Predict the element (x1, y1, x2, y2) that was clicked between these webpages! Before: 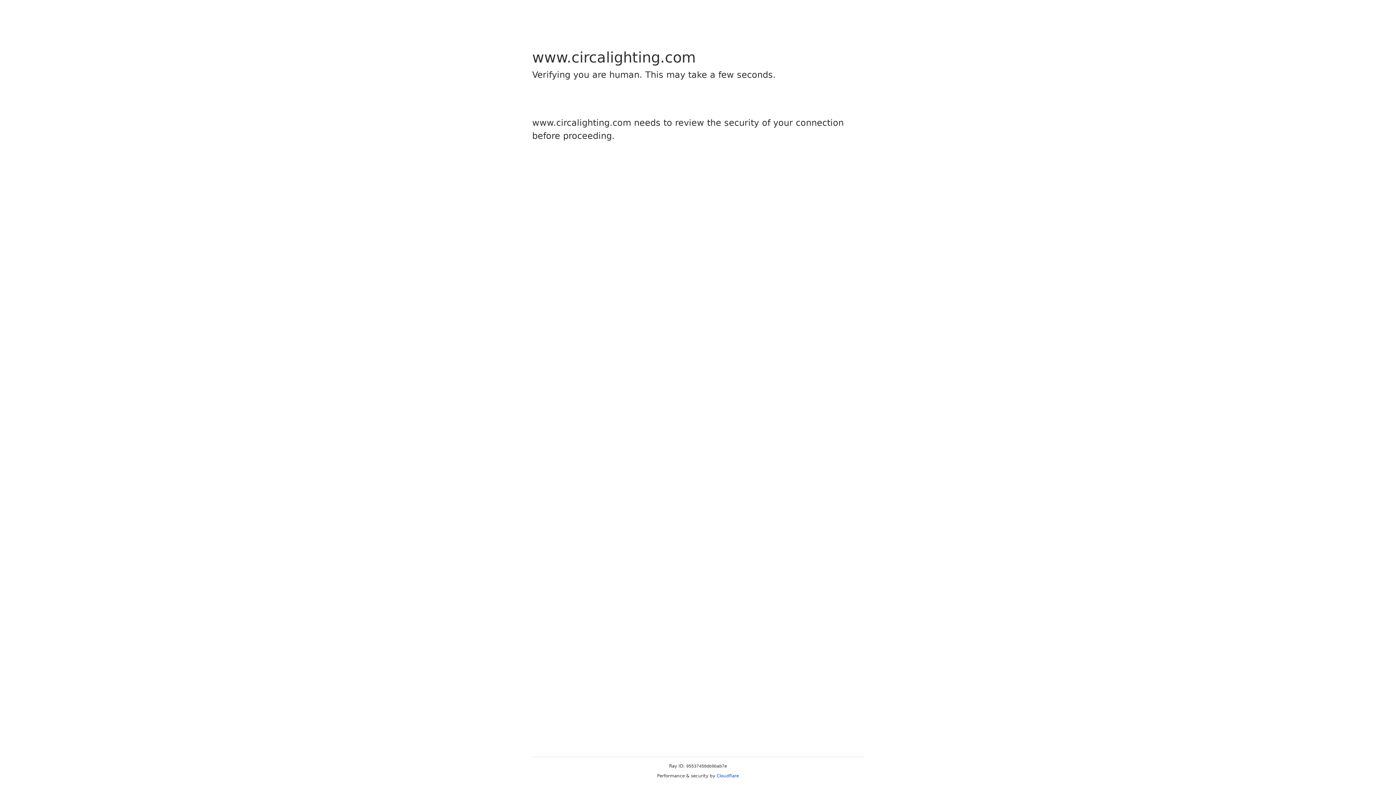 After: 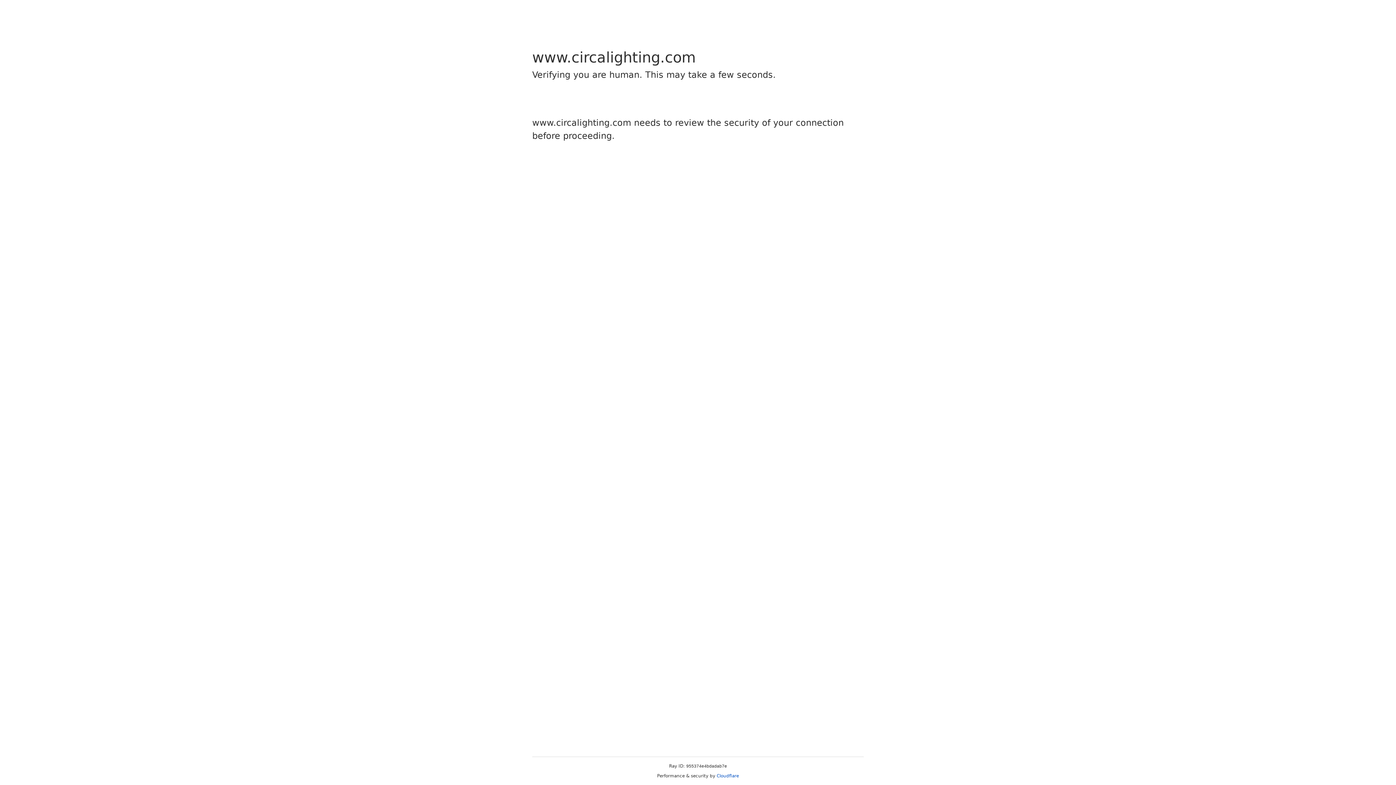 Action: label: Cloudflare bbox: (716, 773, 739, 778)